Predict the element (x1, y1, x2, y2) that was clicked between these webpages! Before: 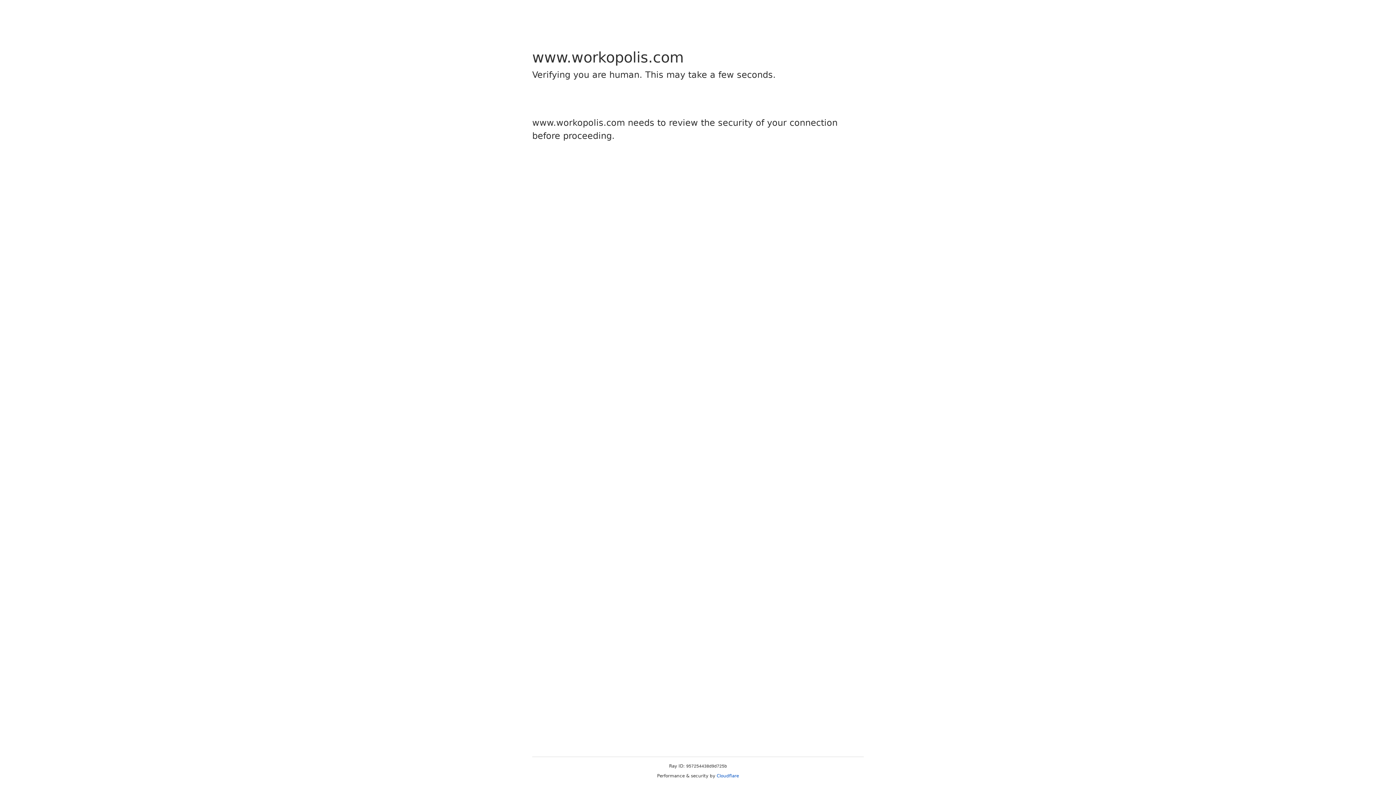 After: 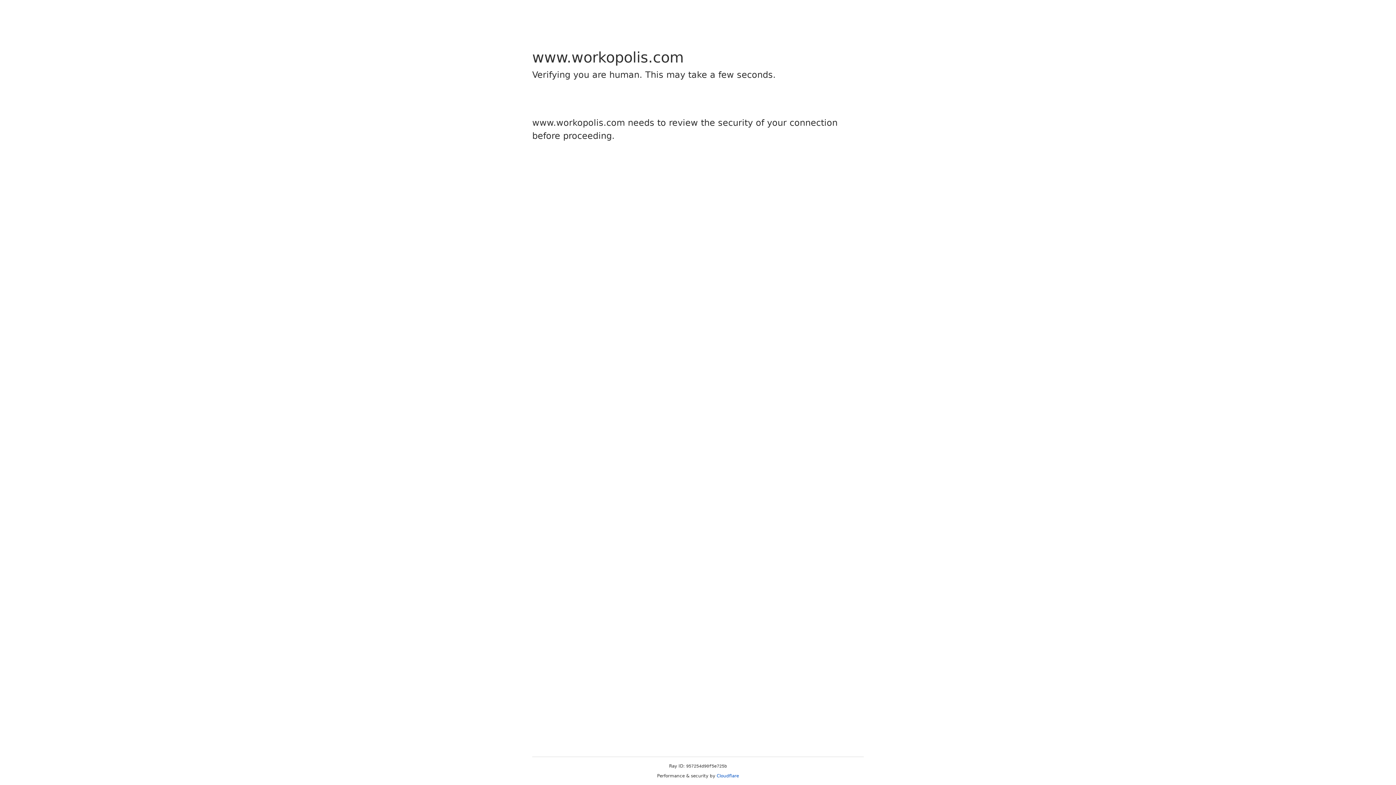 Action: bbox: (716, 773, 739, 778) label: Cloudflare